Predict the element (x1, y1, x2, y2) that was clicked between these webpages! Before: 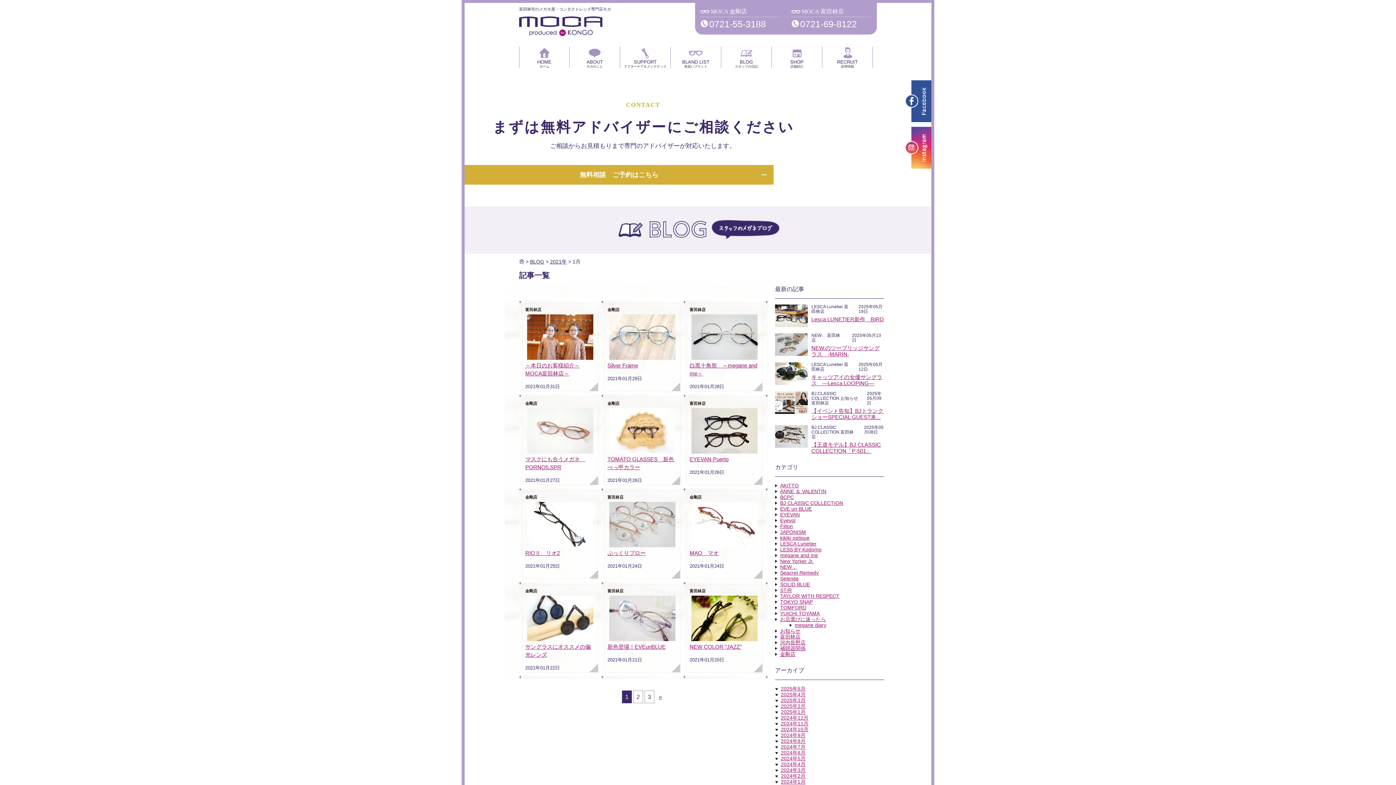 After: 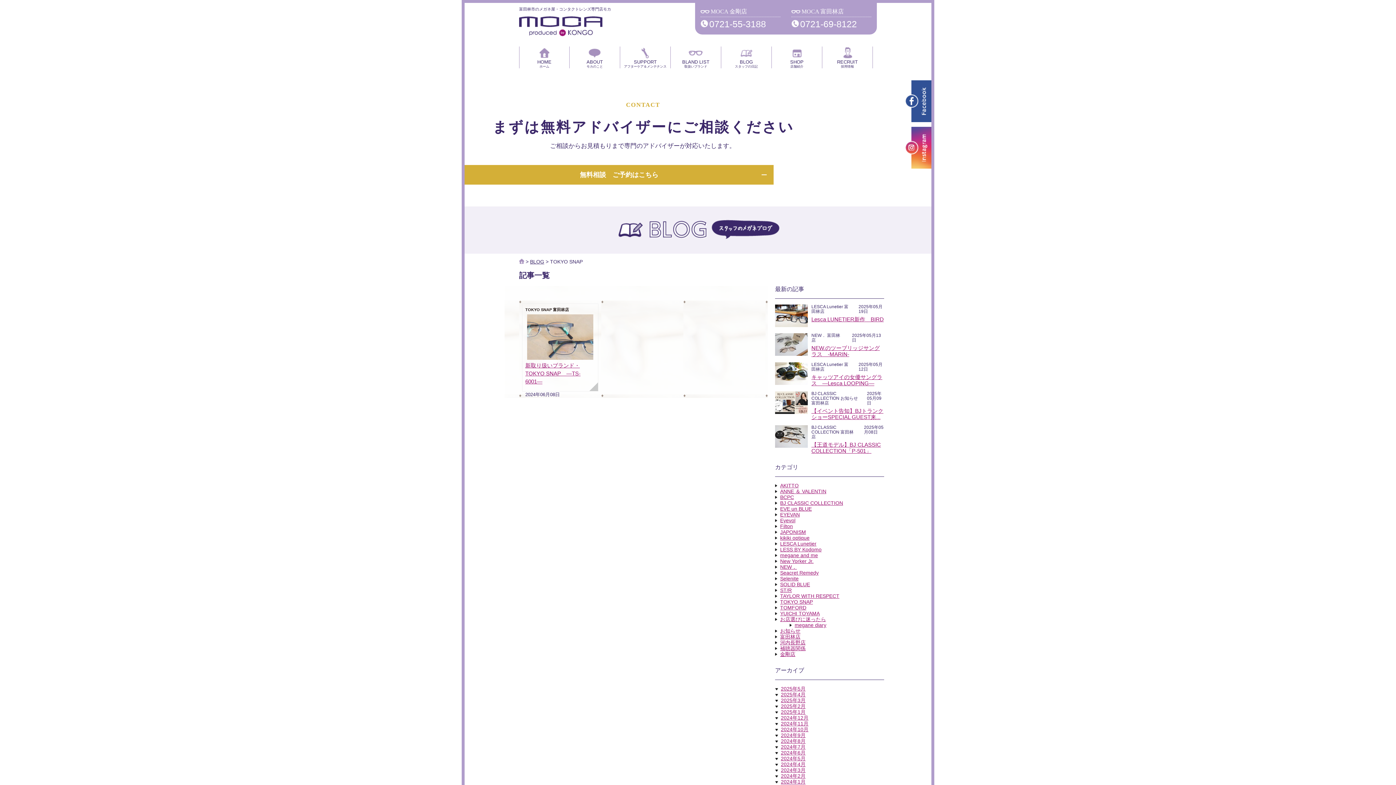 Action: bbox: (780, 599, 813, 605) label: TOKYO SNAP